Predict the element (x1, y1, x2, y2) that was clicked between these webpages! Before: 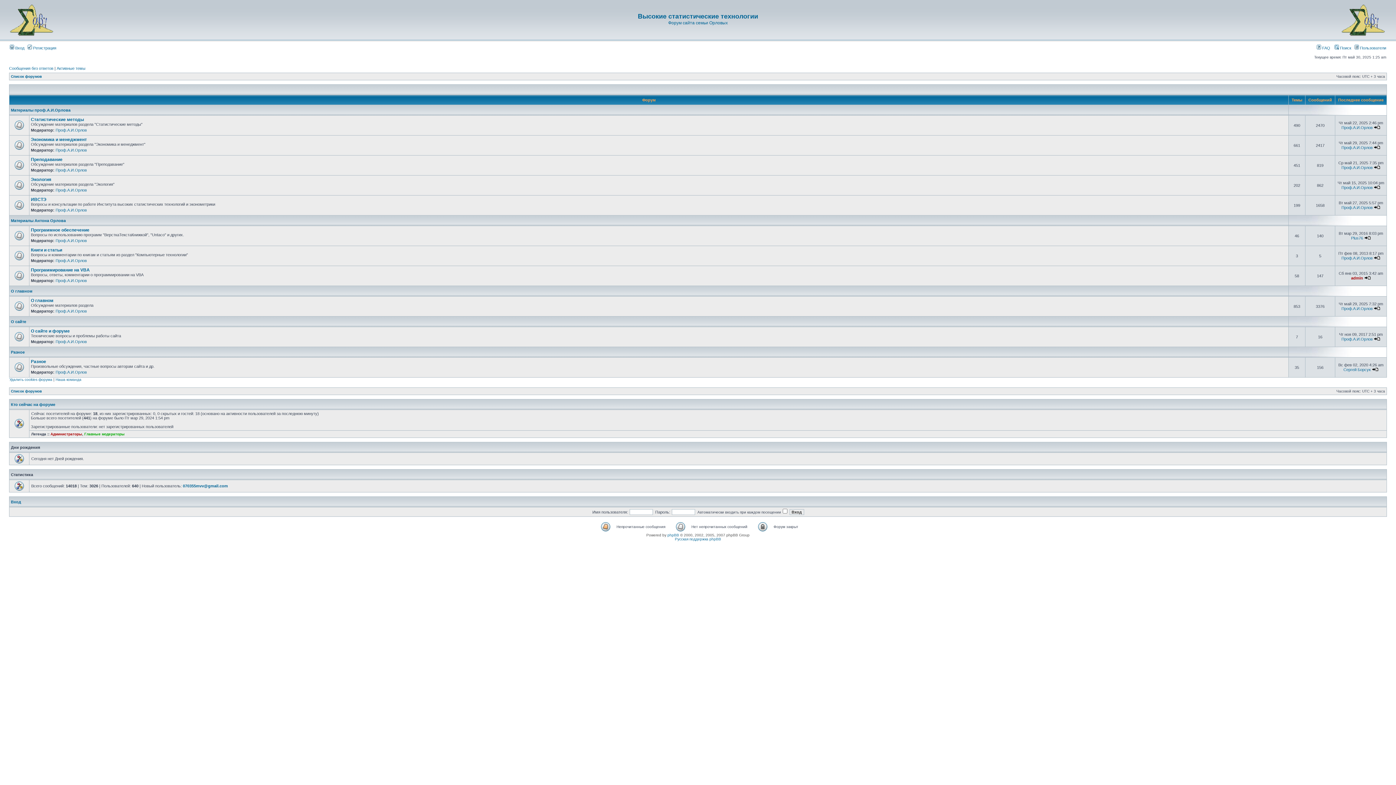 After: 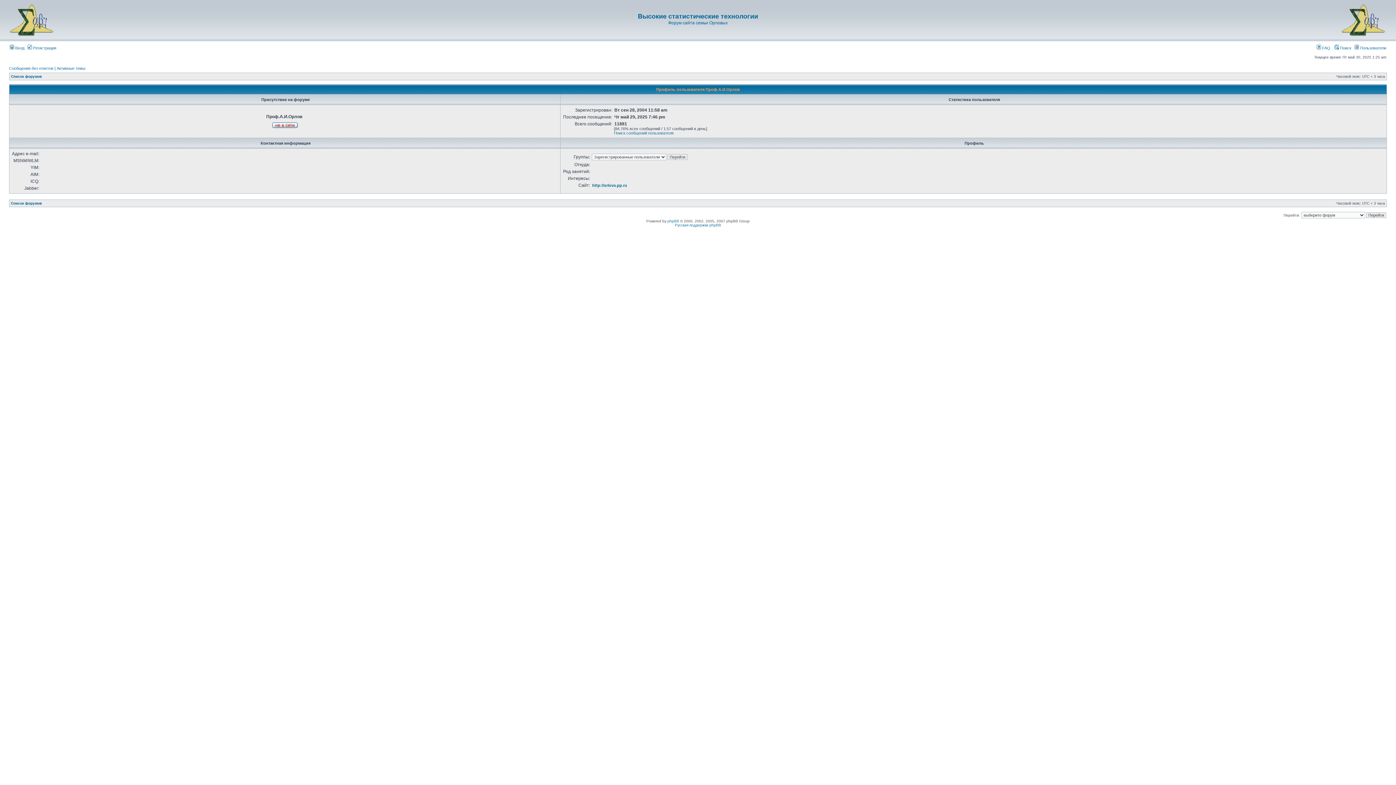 Action: bbox: (1341, 306, 1373, 310) label: Проф.А.И.Орлов